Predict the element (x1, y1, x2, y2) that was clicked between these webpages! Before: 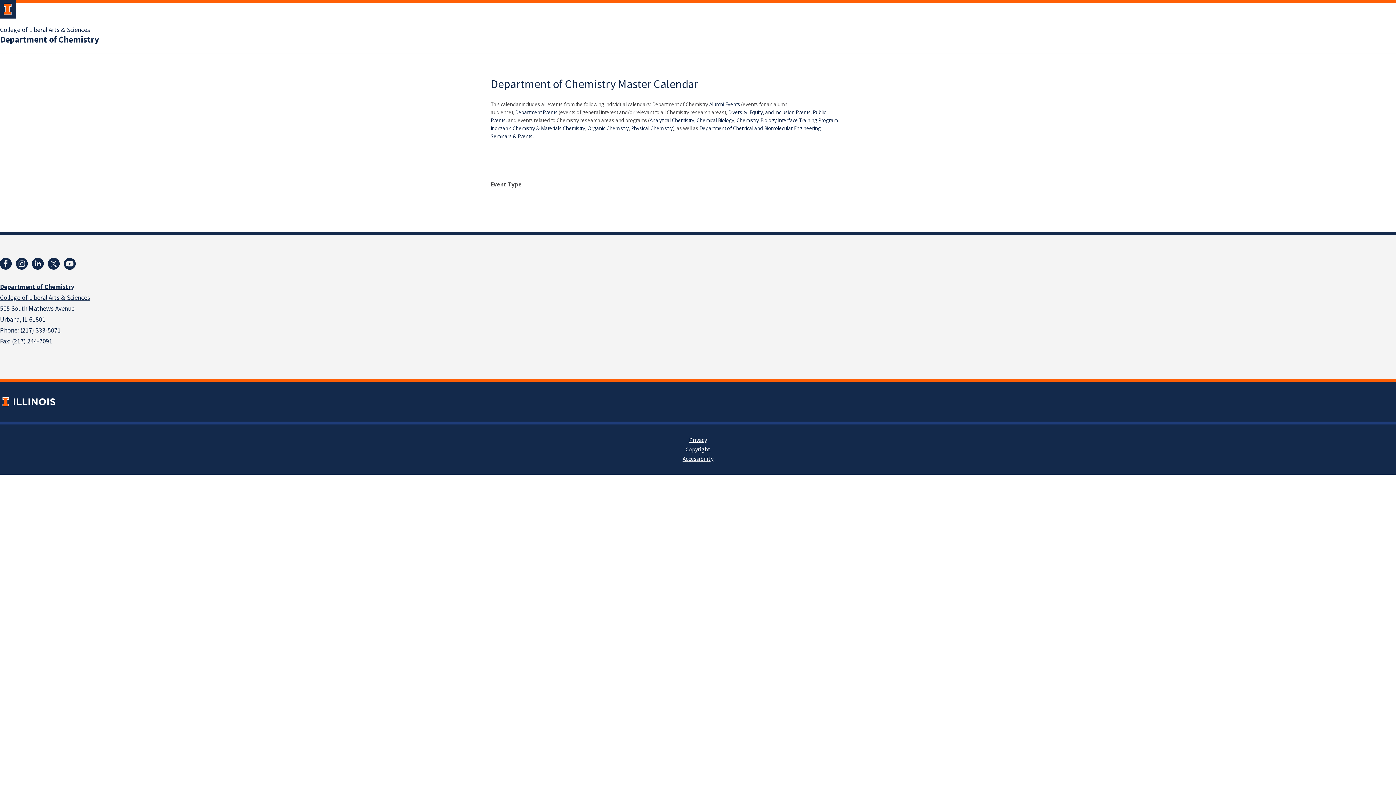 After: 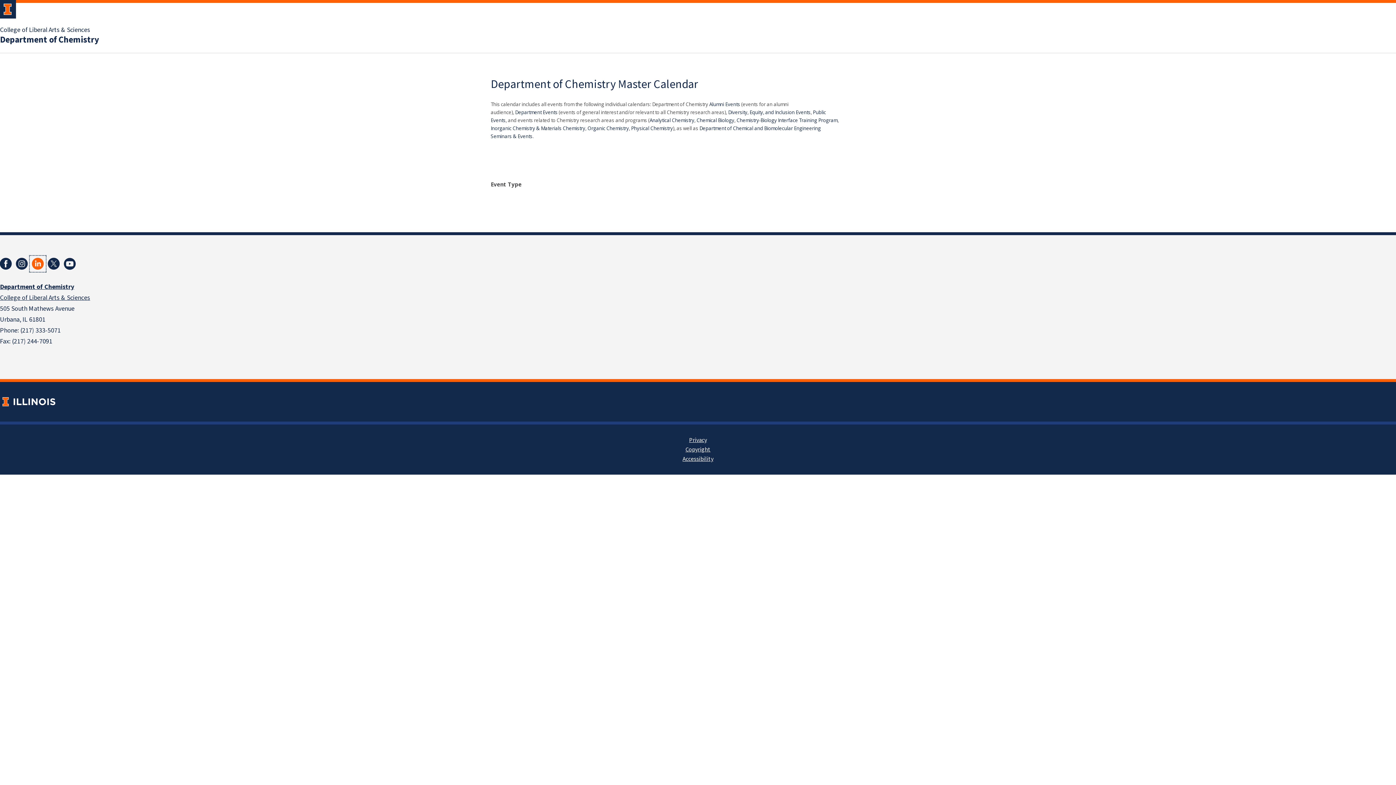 Action: bbox: (29, 256, 45, 272)